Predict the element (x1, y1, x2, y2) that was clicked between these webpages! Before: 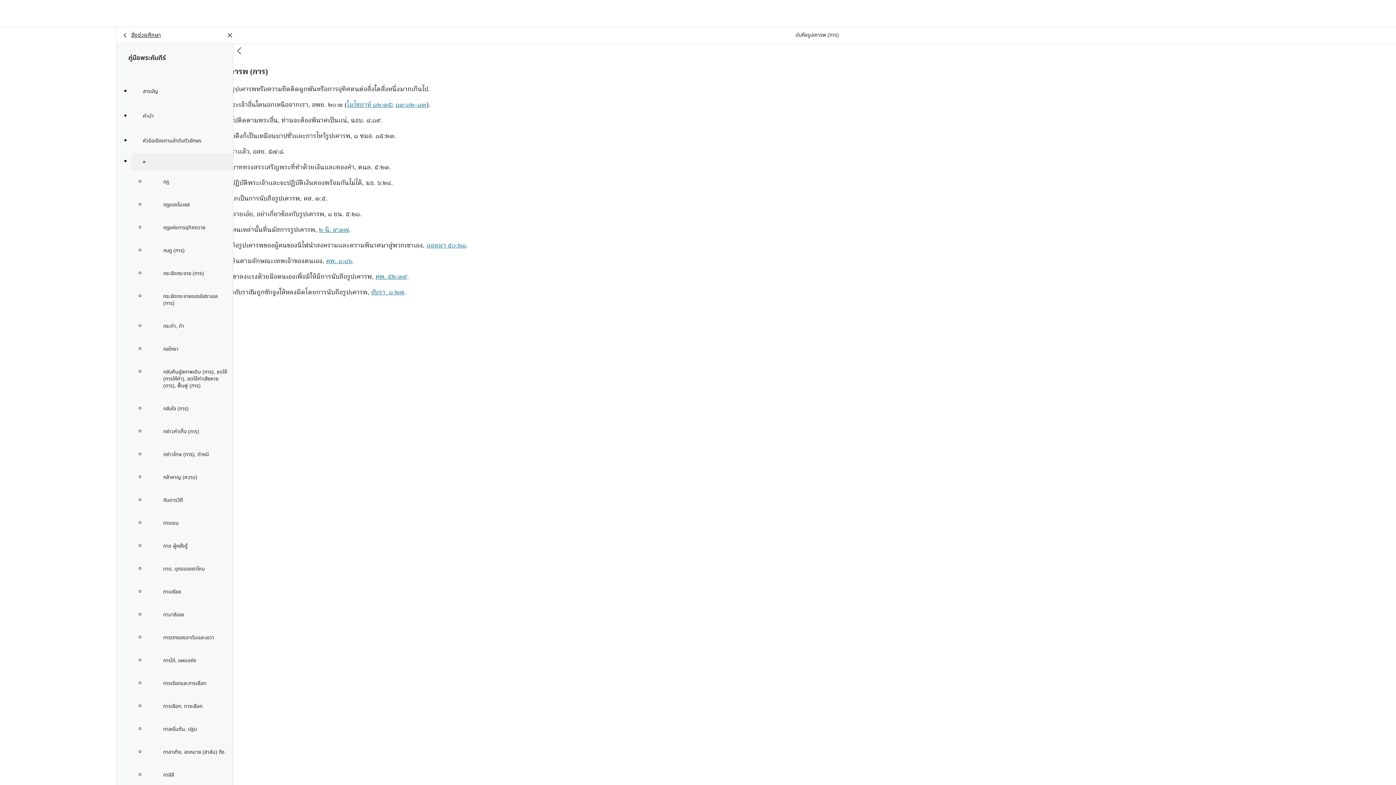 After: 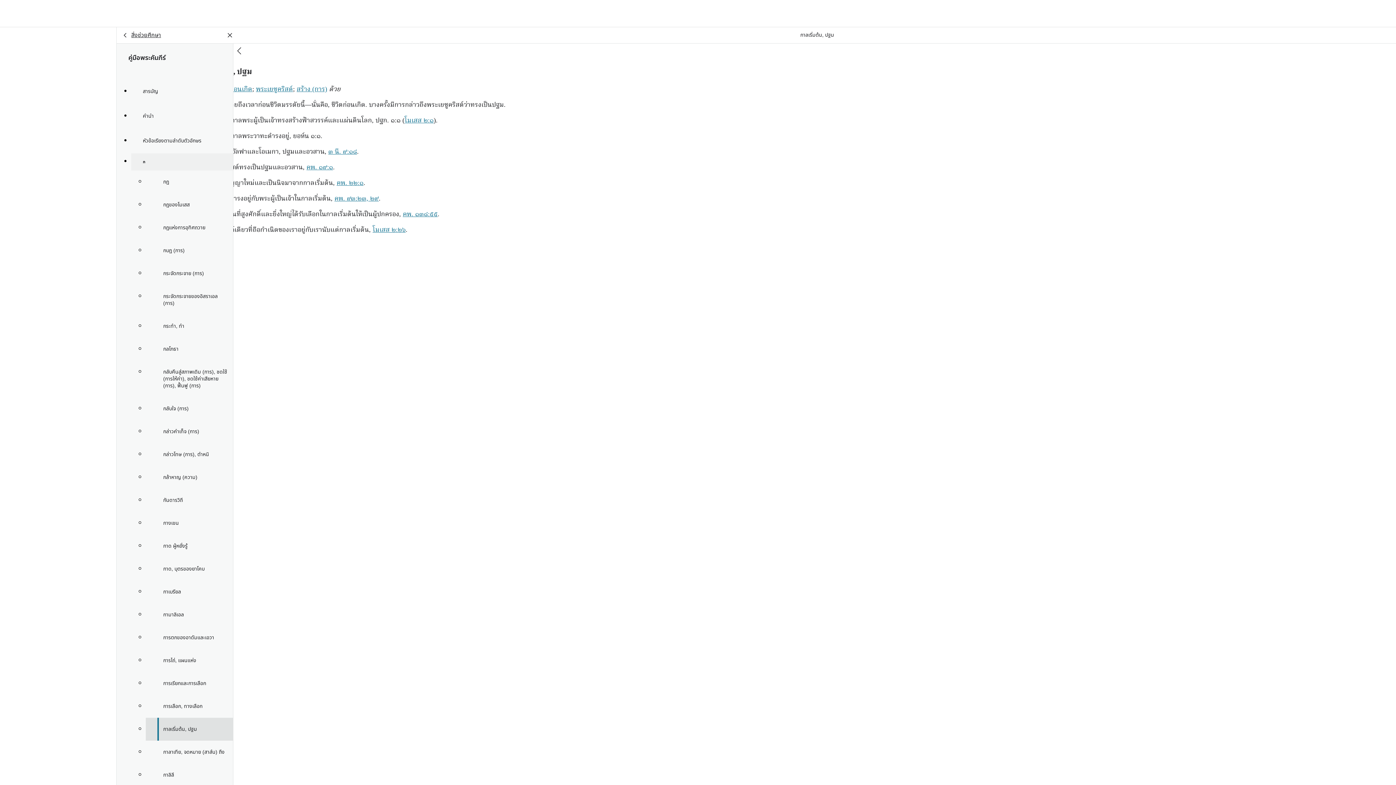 Action: label: กาลเริ่มต้น, ปฐม bbox: (145, 718, 233, 741)